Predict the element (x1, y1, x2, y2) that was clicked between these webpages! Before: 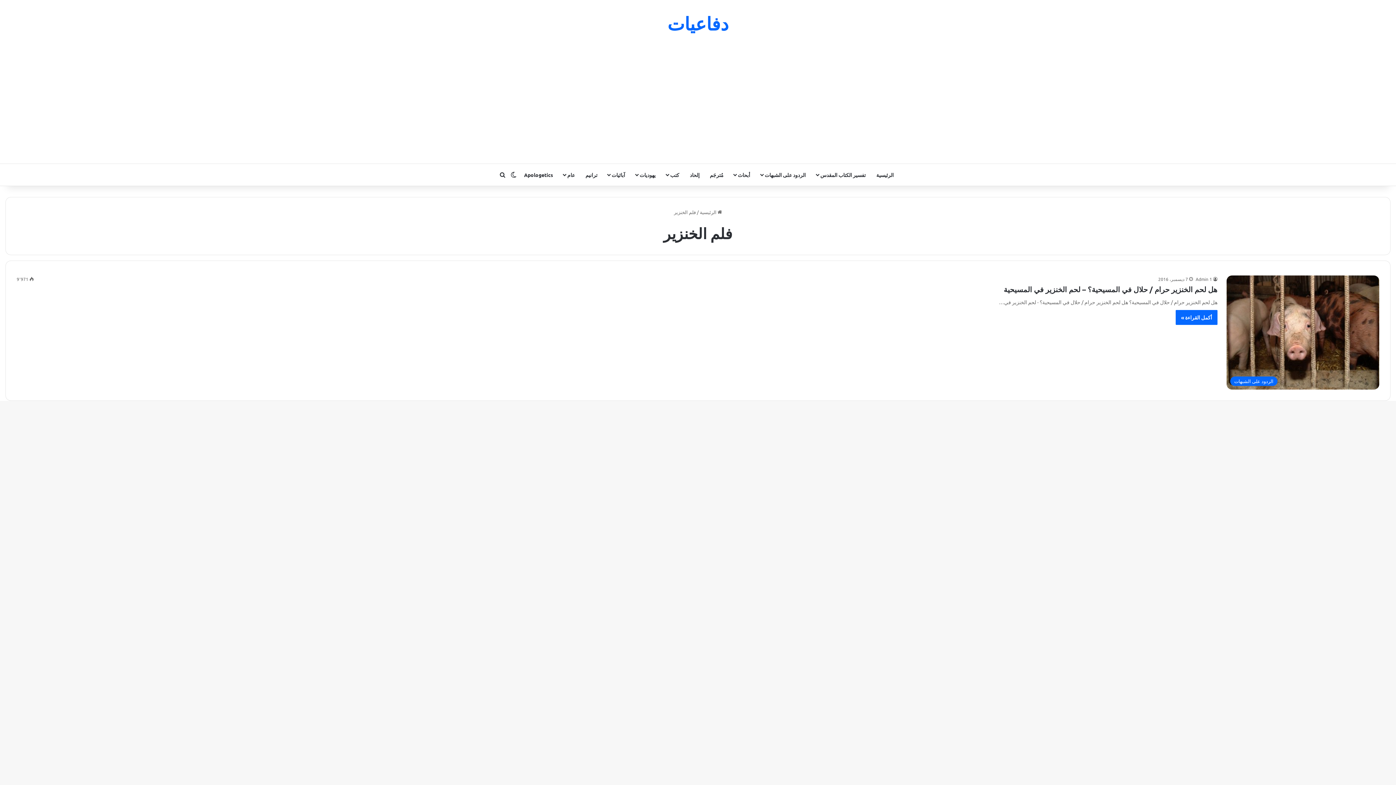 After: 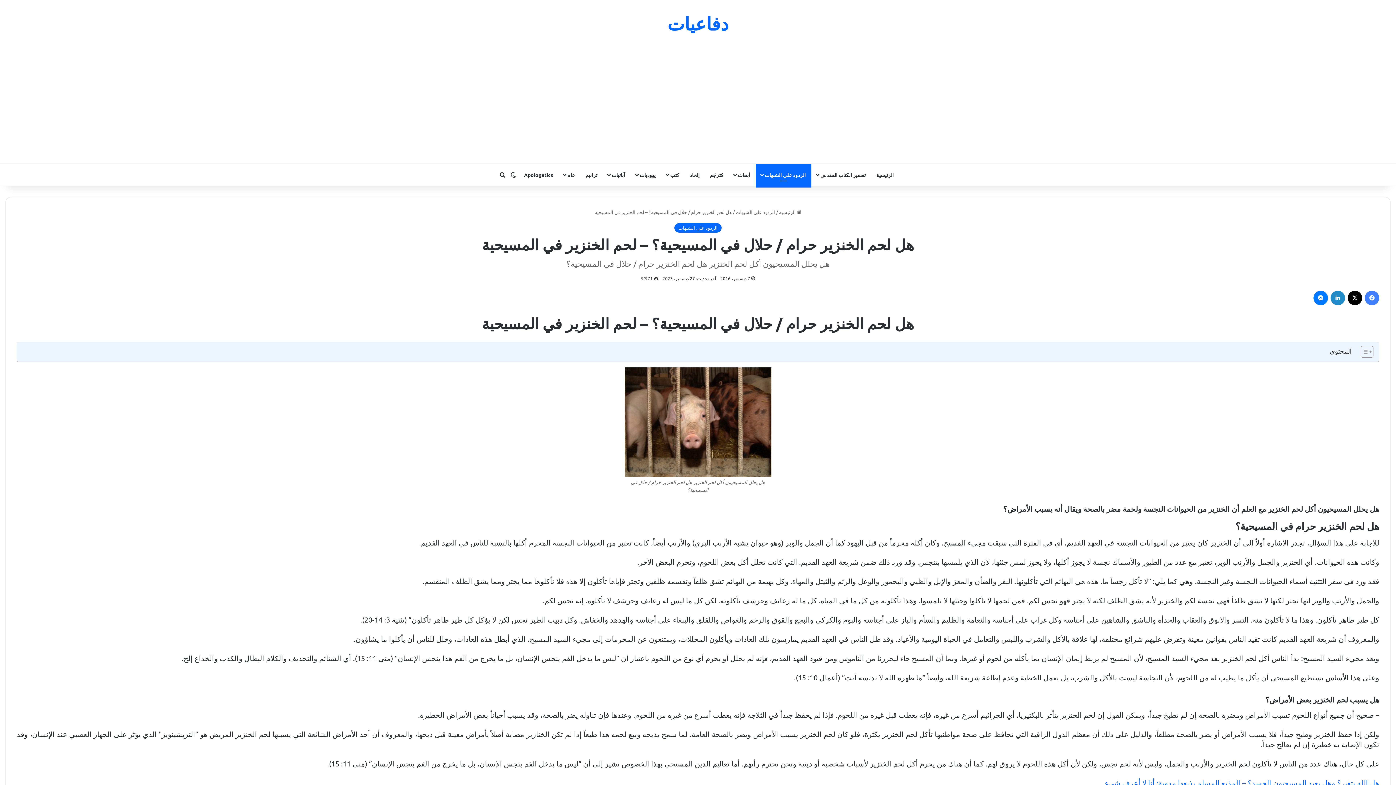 Action: bbox: (1176, 310, 1217, 325) label: أكمل القراءة »